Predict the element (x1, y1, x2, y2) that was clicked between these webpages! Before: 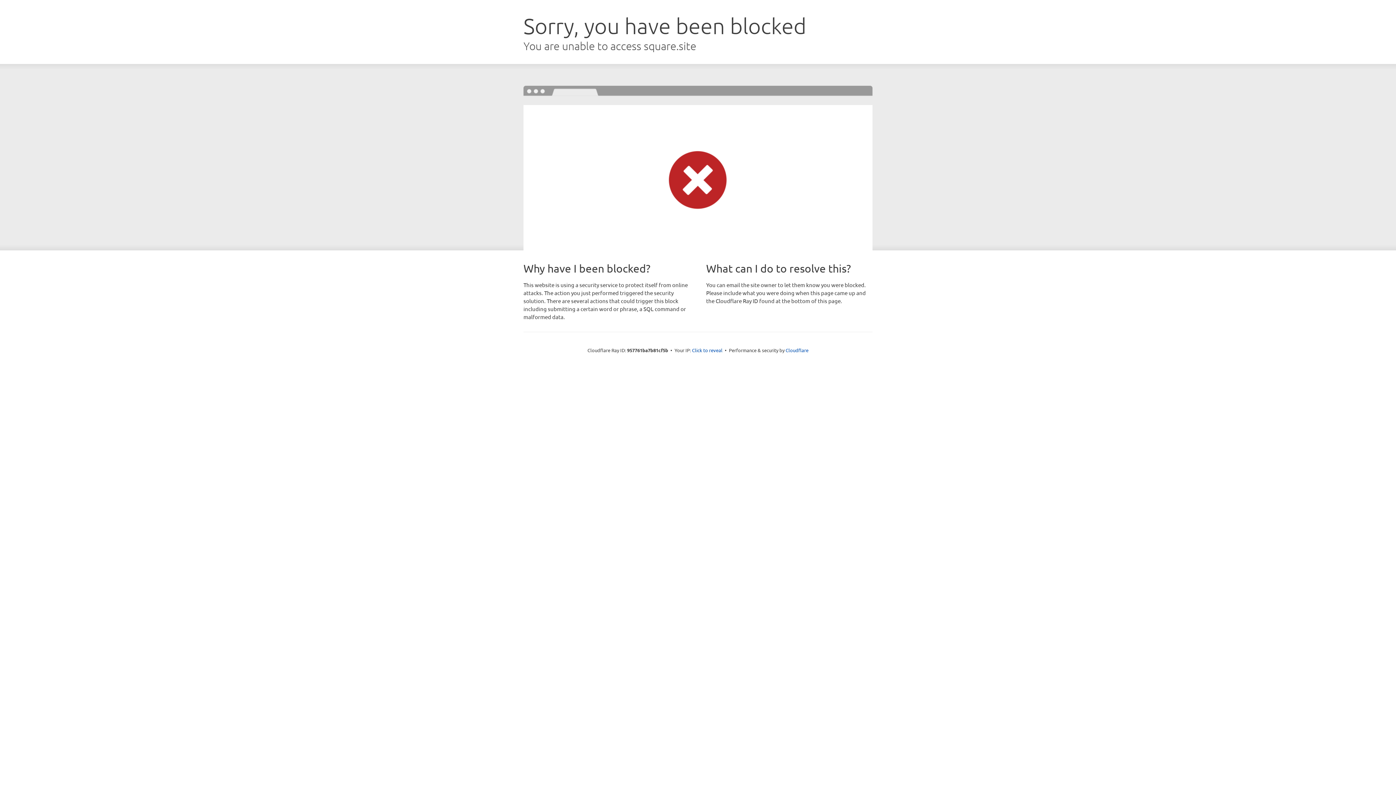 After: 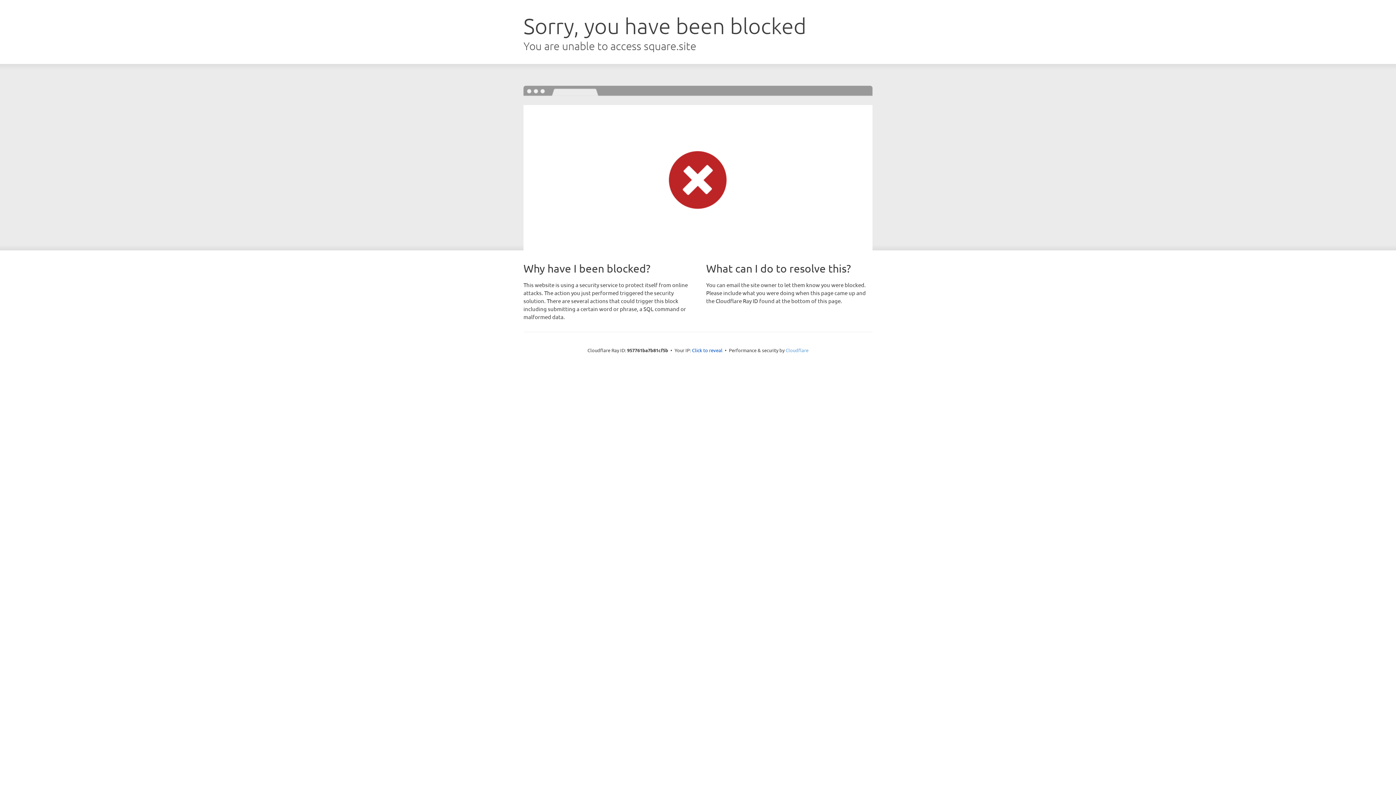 Action: label: Cloudflare bbox: (785, 347, 808, 353)